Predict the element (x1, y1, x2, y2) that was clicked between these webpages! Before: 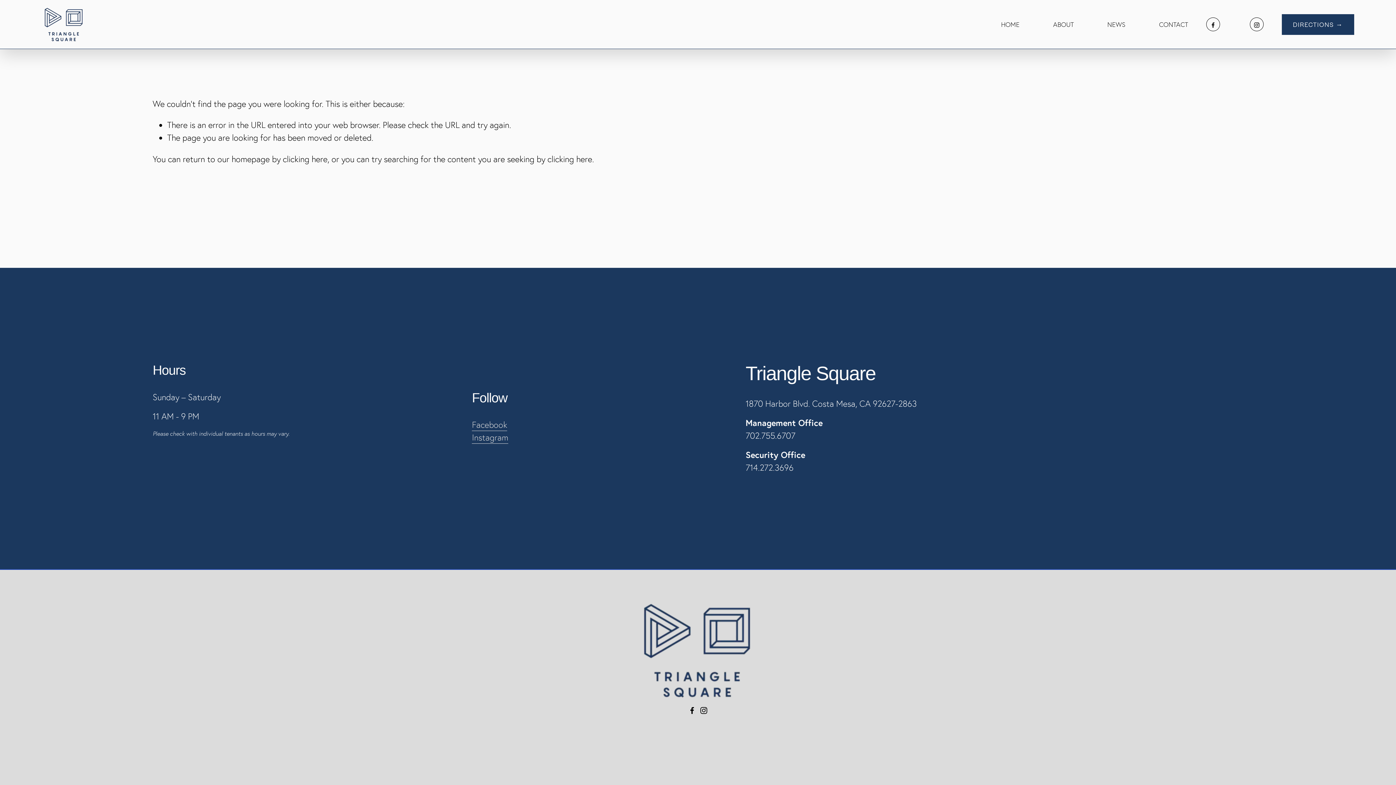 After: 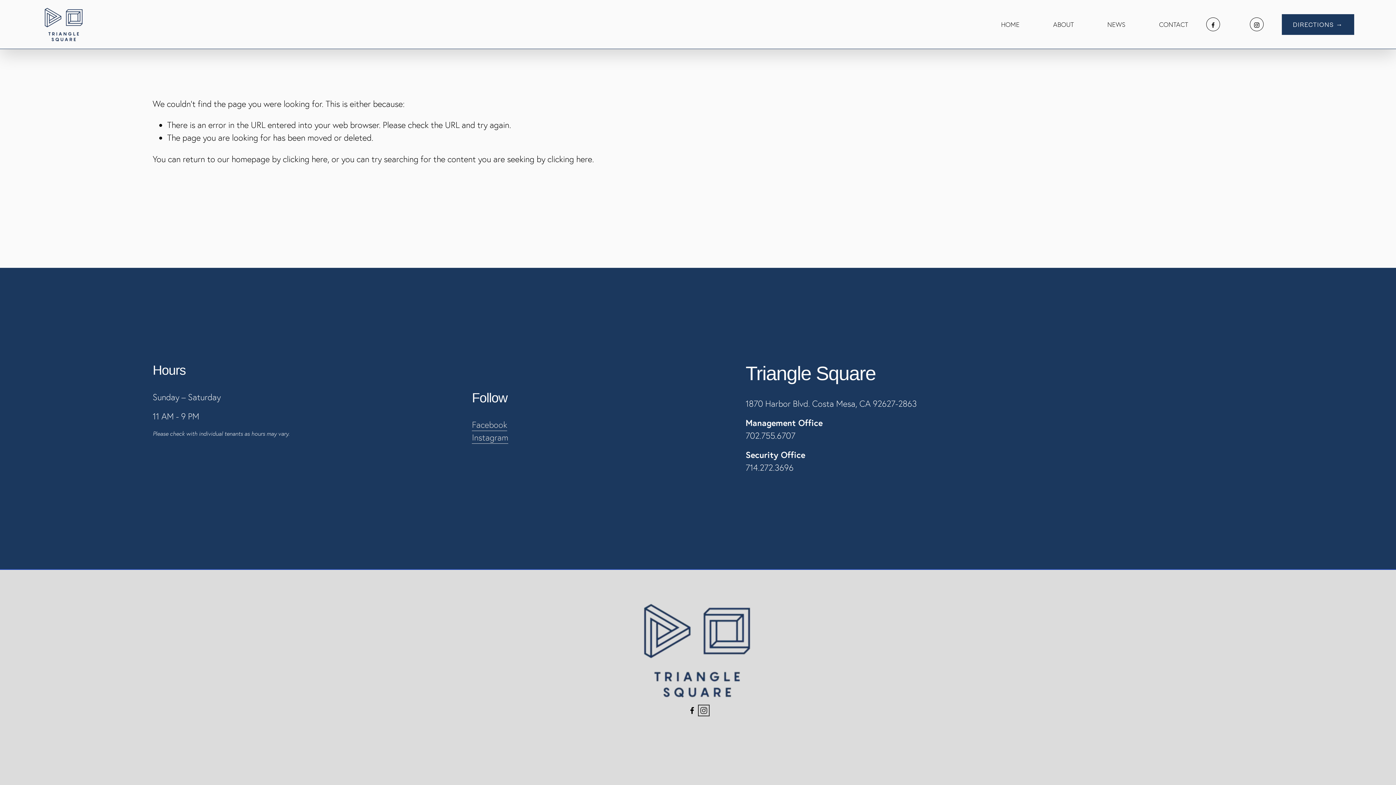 Action: bbox: (700, 707, 707, 714) label: Instagram